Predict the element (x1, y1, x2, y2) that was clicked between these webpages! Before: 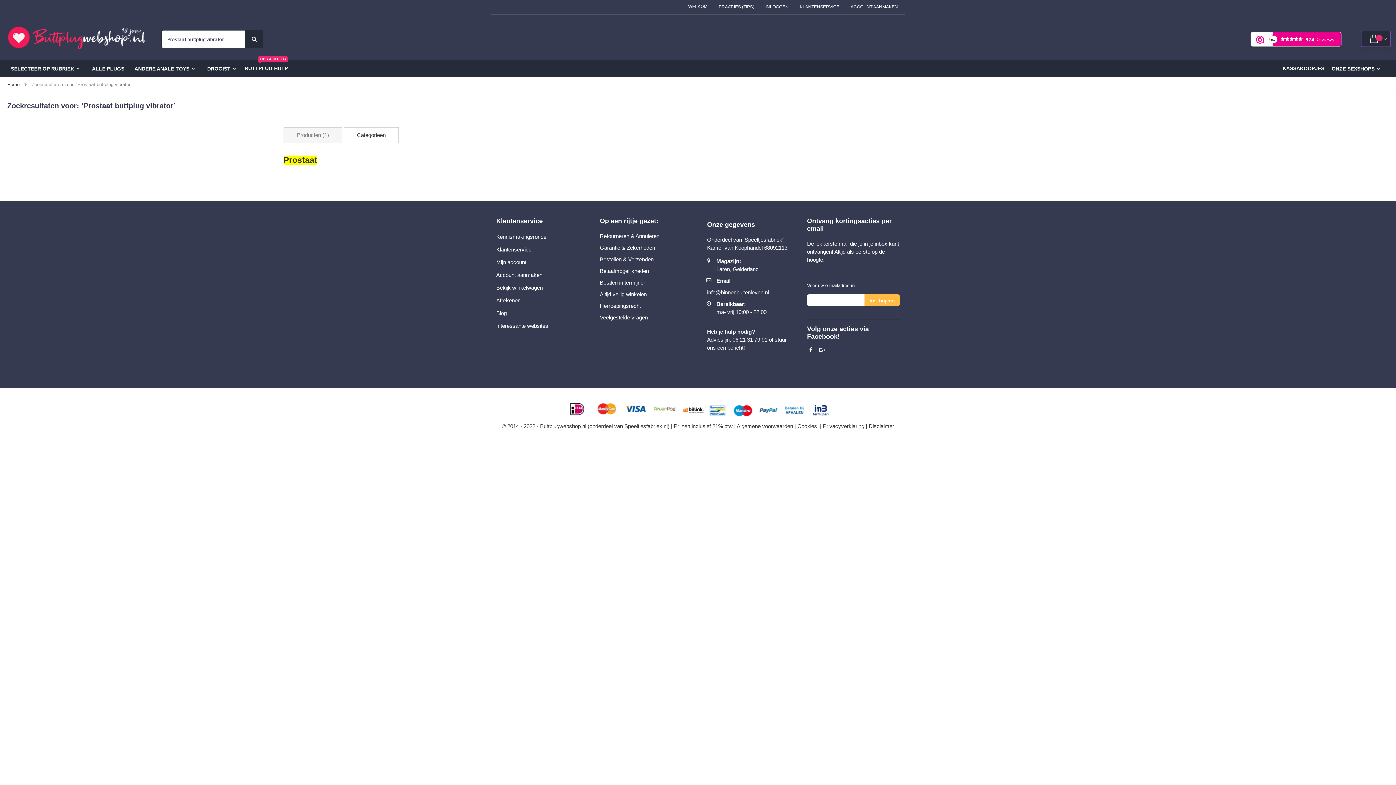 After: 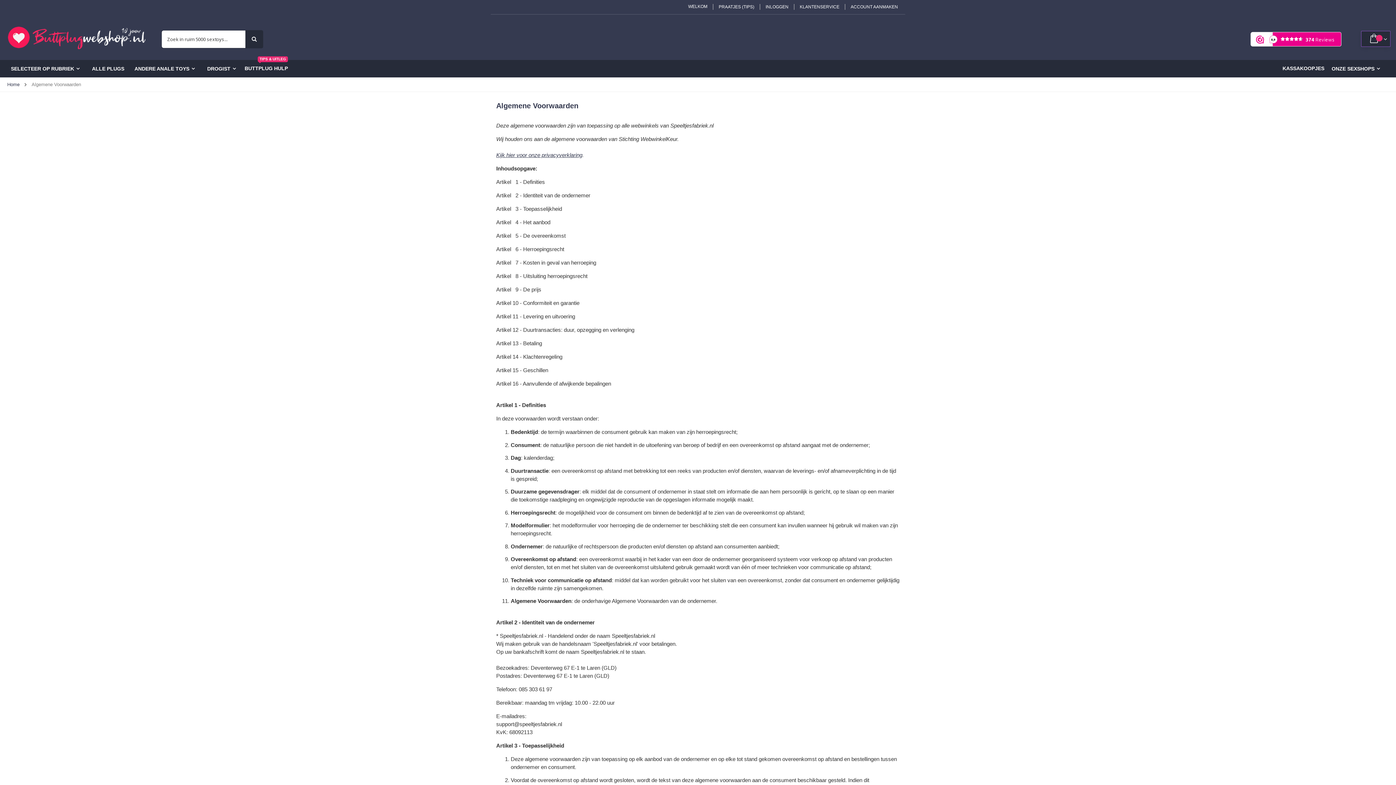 Action: label: Algemene voorwaarden bbox: (736, 423, 793, 429)